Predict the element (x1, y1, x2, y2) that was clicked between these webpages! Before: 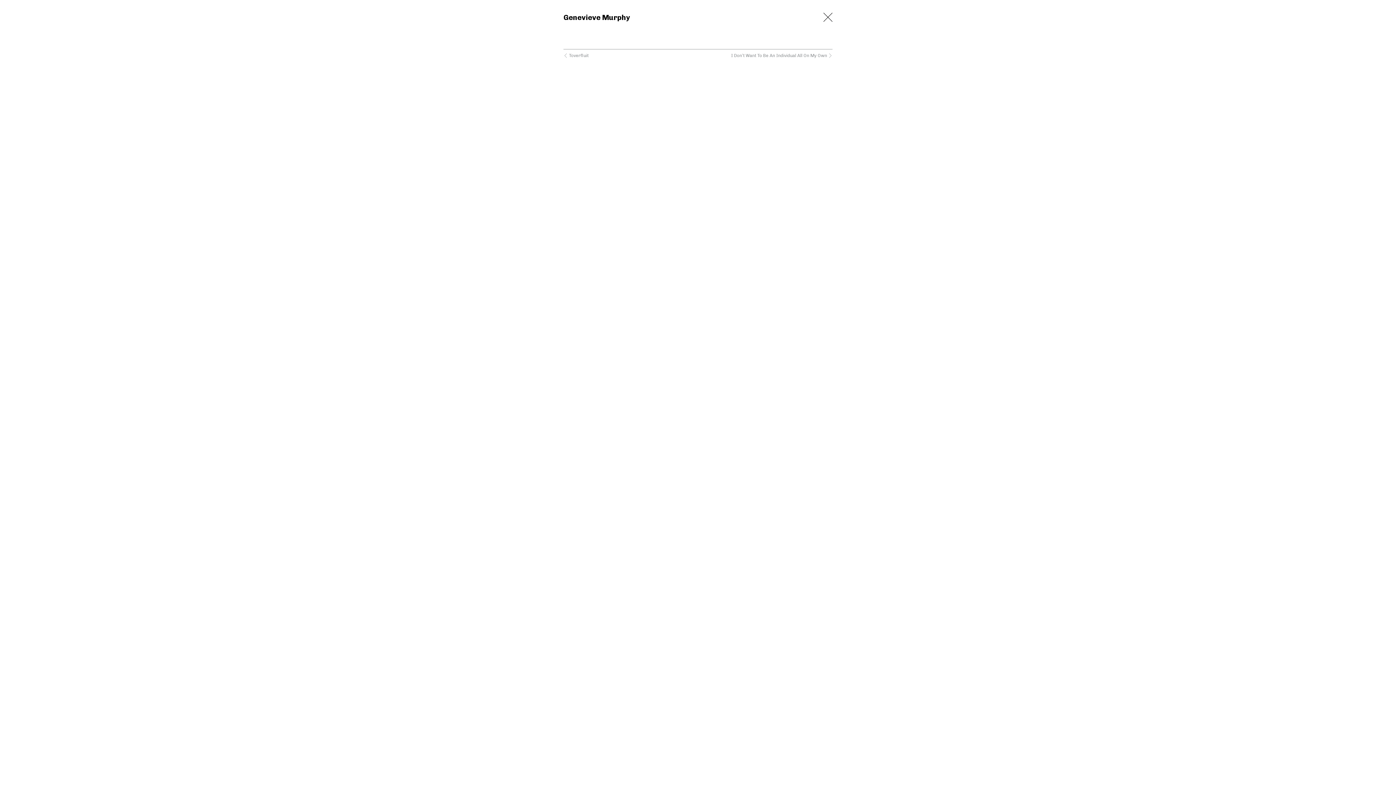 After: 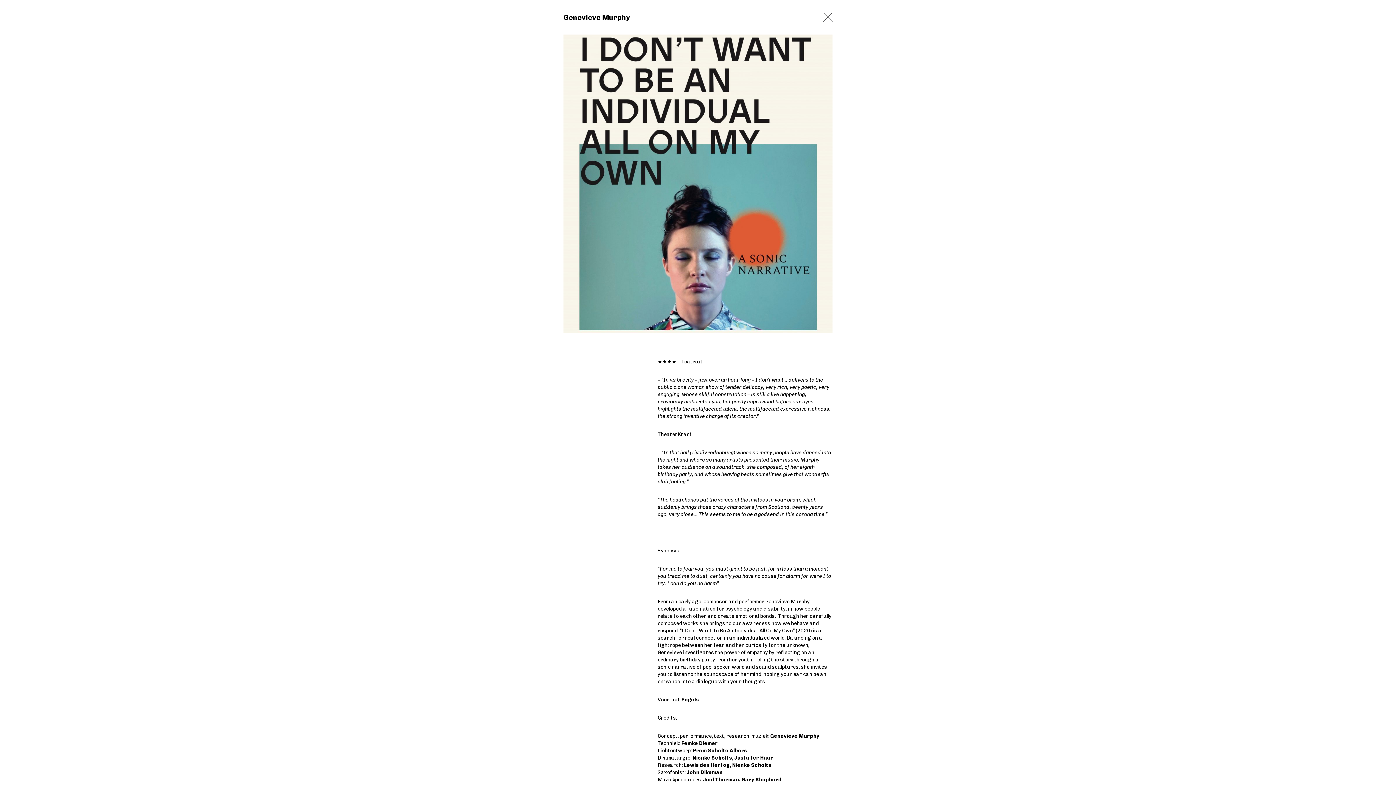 Action: label: I Don’t Want To Be An Individual All On My Own  bbox: (731, 52, 832, 58)